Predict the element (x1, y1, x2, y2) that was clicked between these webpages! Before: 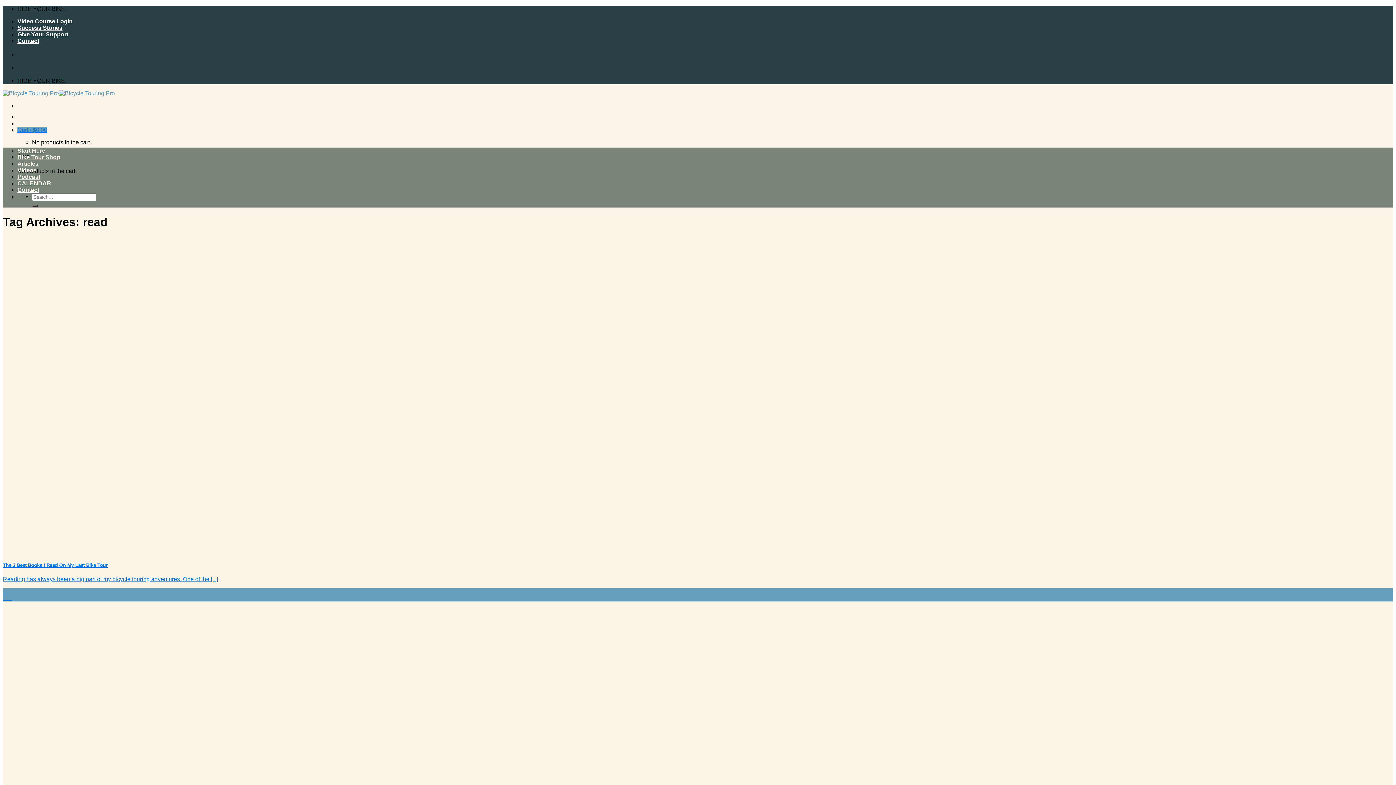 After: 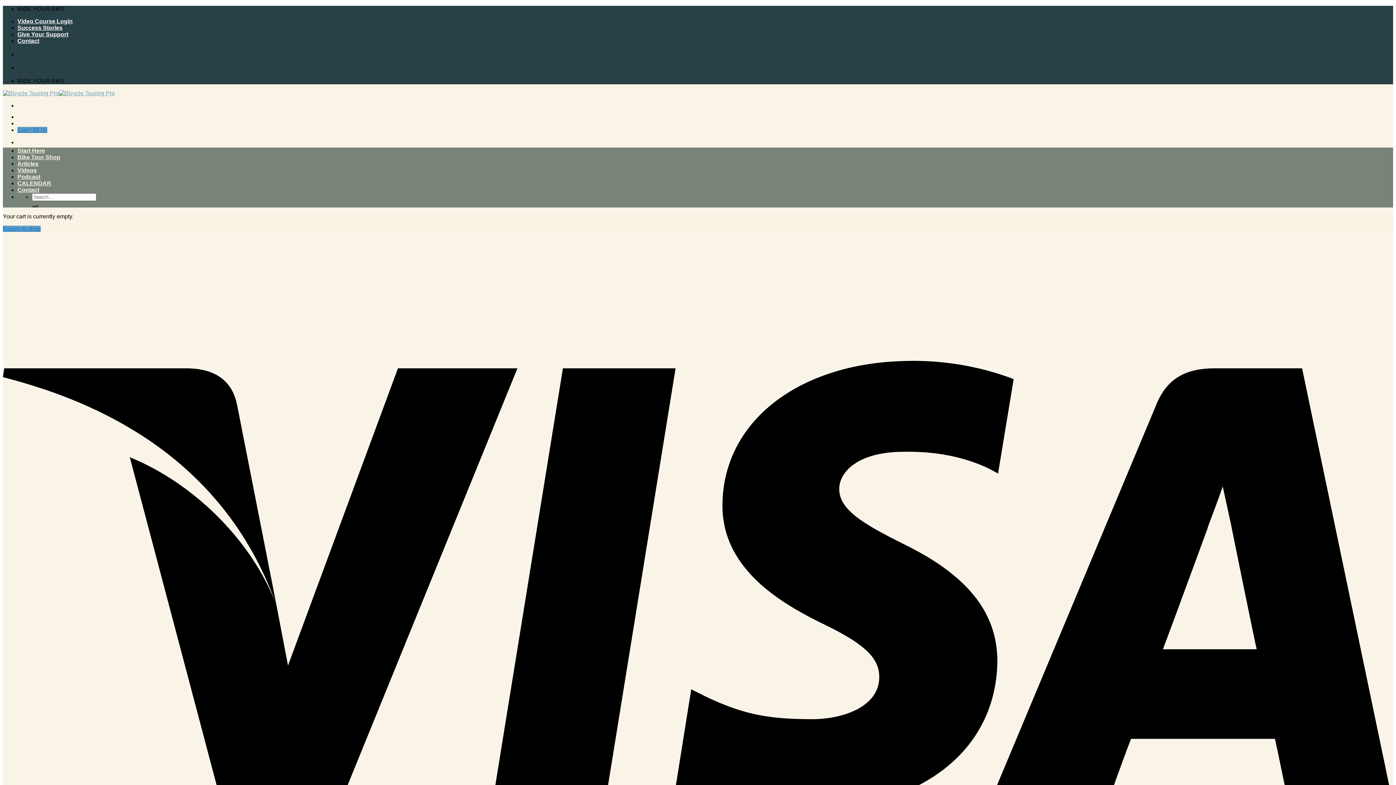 Action: bbox: (17, 126, 47, 133) label: Cart / $0.00